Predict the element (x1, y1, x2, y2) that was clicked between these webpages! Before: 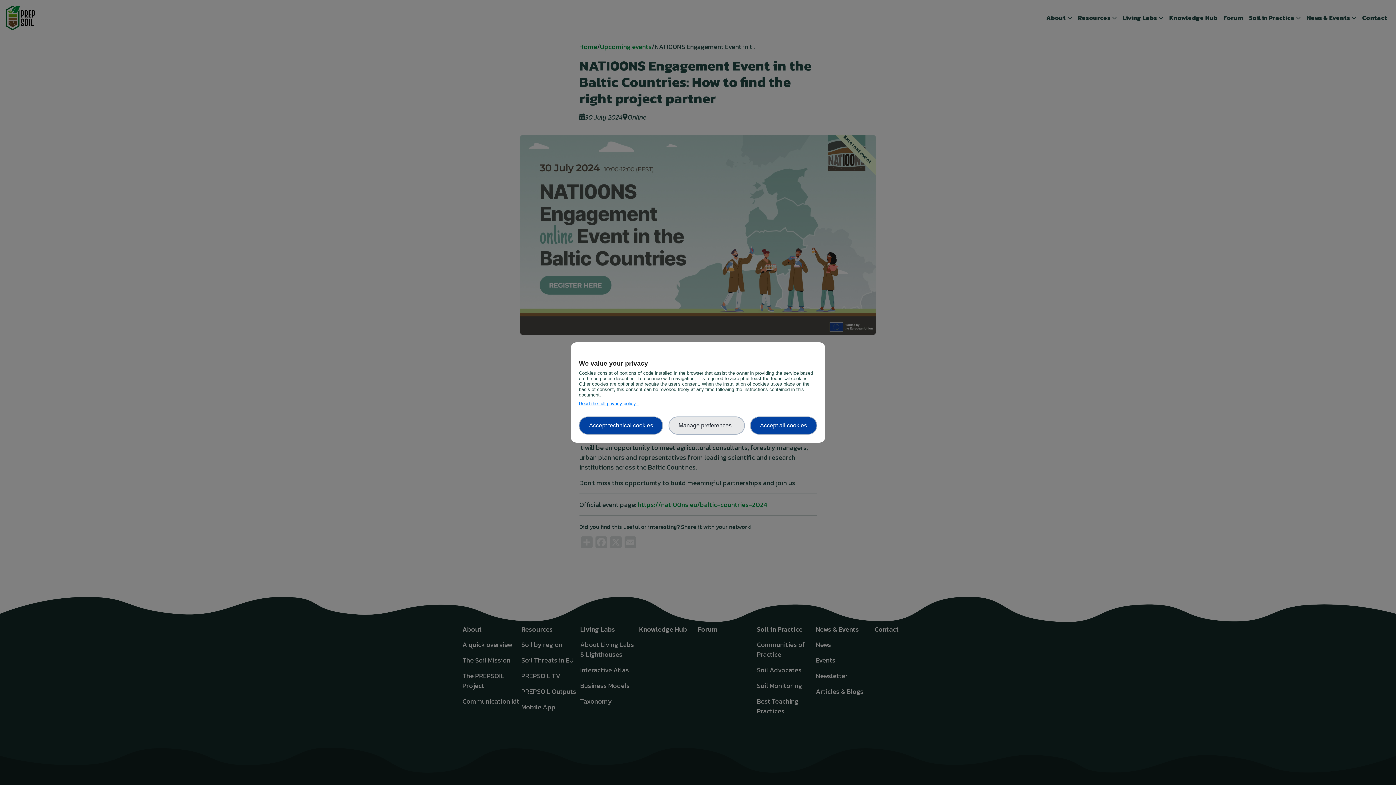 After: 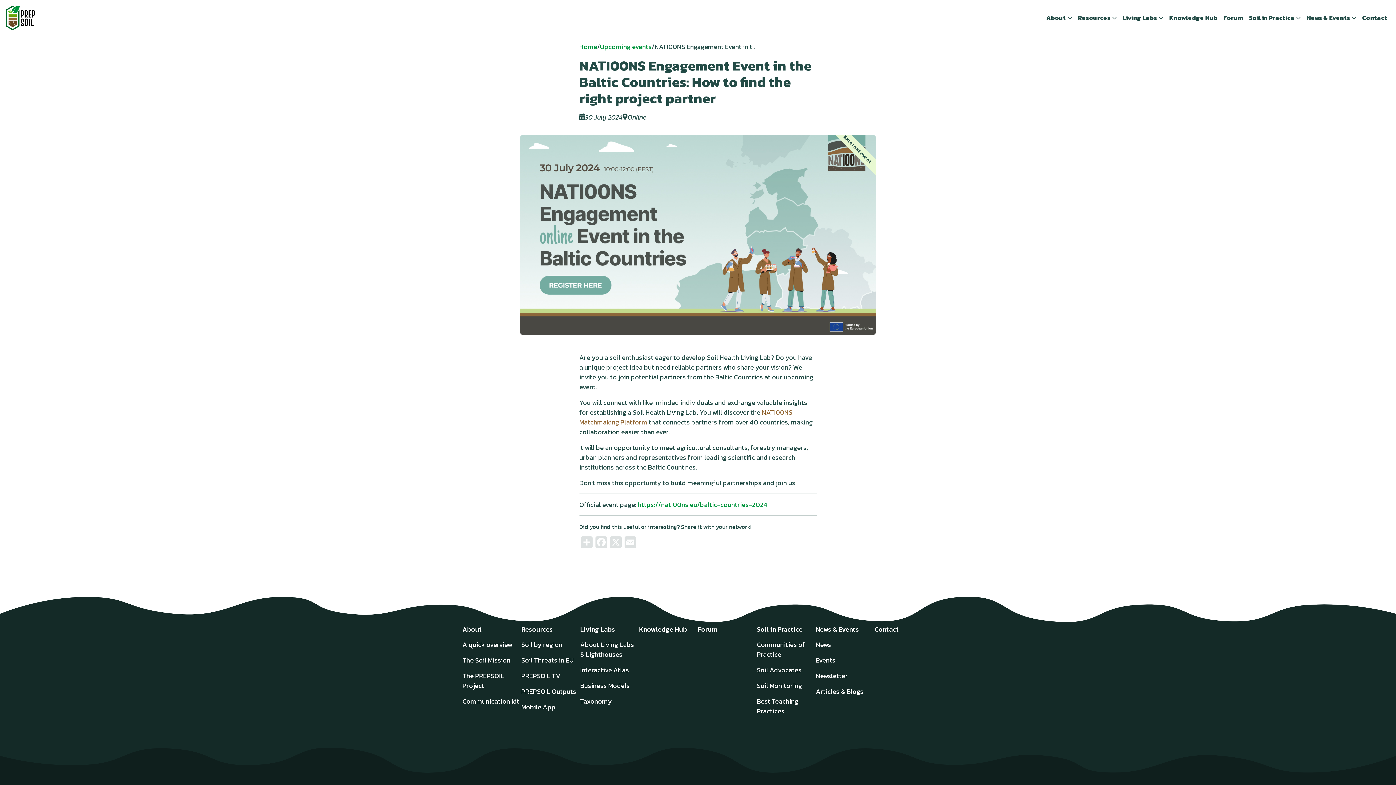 Action: bbox: (579, 416, 663, 434) label: Accept technical cookies